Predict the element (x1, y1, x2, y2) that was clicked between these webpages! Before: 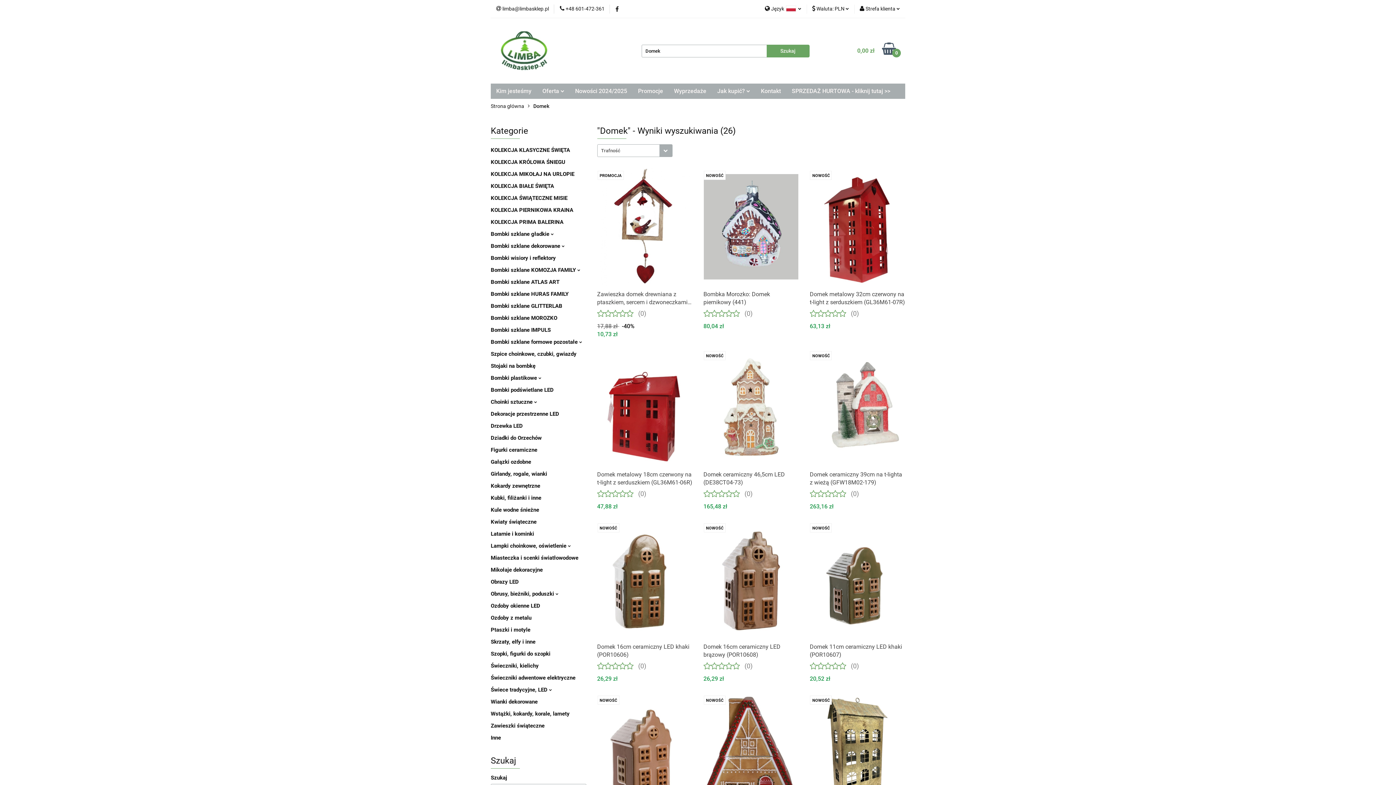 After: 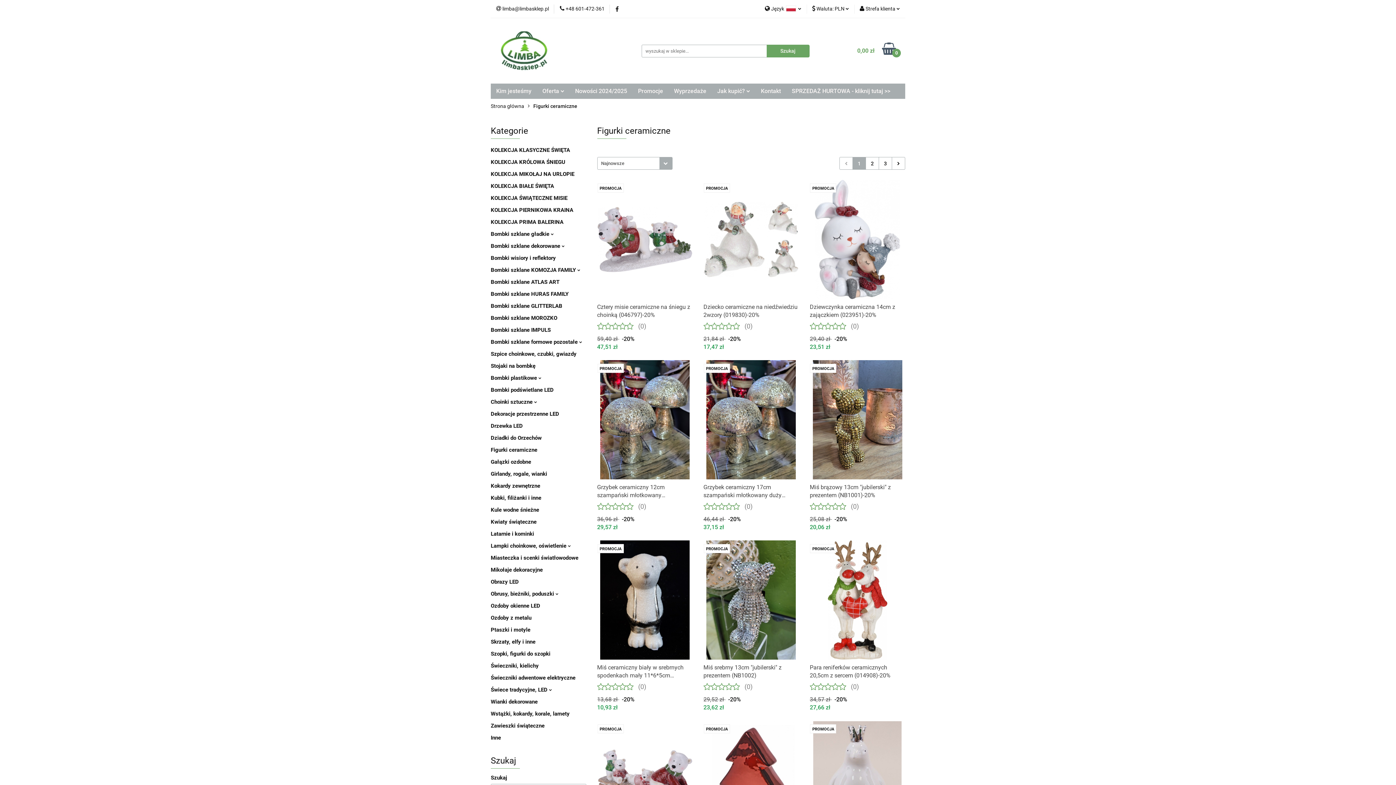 Action: bbox: (490, 446, 537, 453) label: Figurki ceramiczne